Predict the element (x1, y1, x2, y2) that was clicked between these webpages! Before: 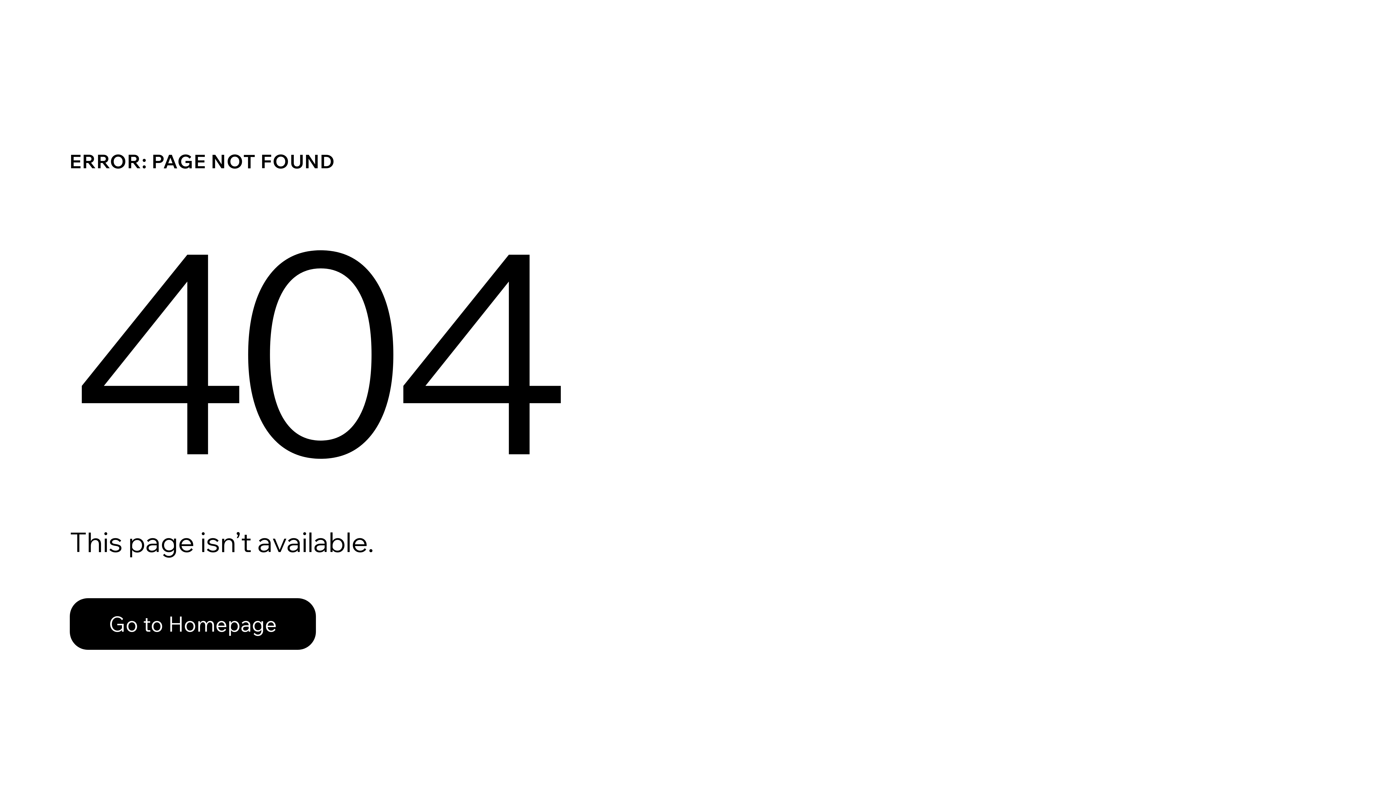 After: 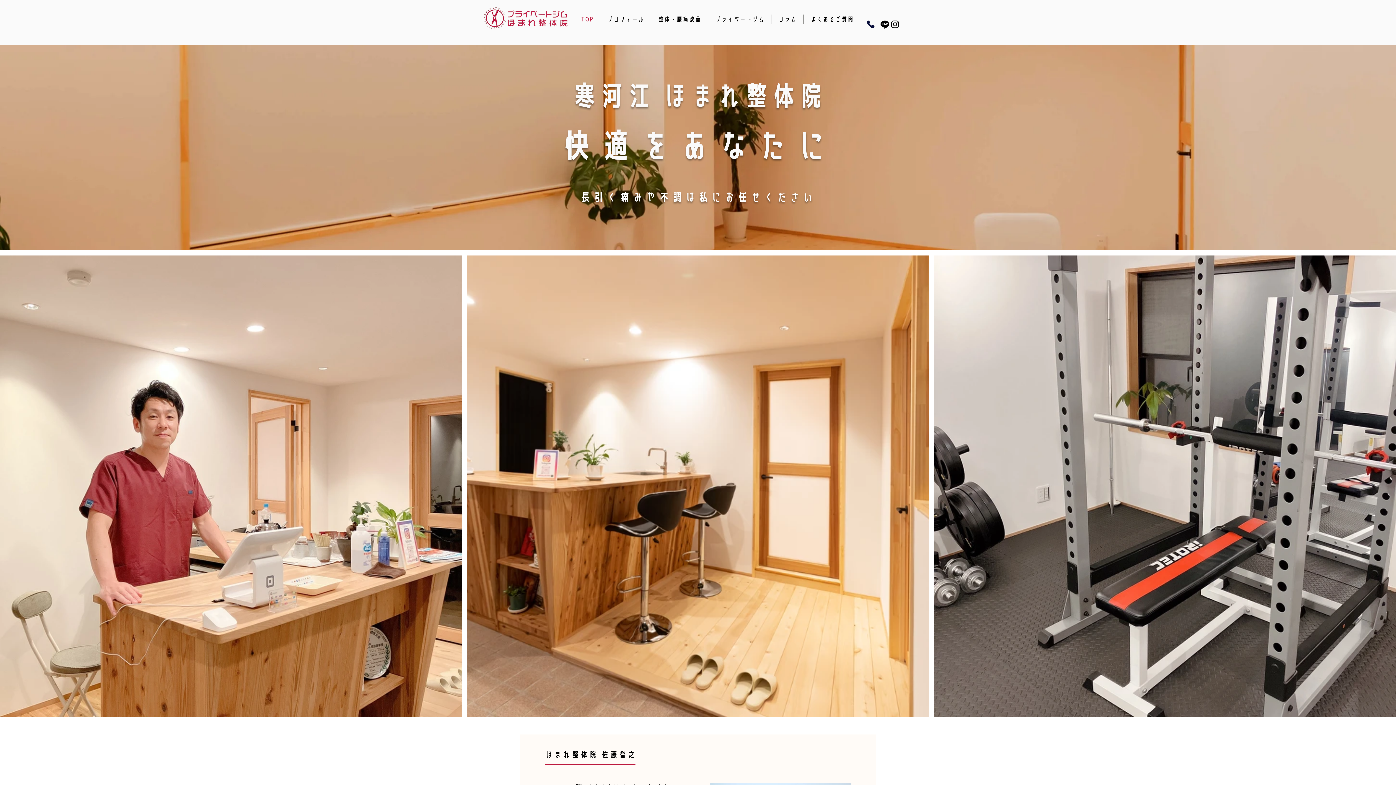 Action: bbox: (69, 582, 768, 659) label: Go to Homepage